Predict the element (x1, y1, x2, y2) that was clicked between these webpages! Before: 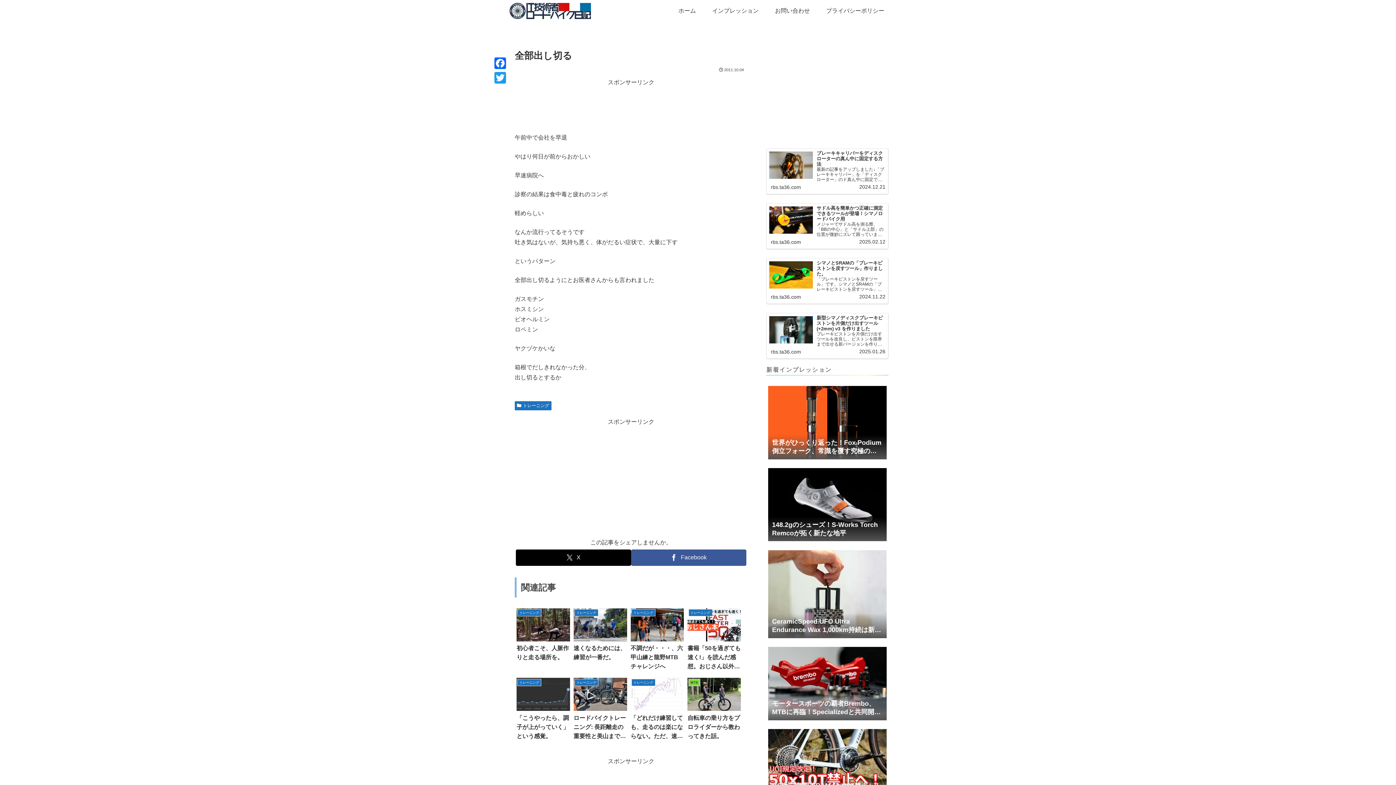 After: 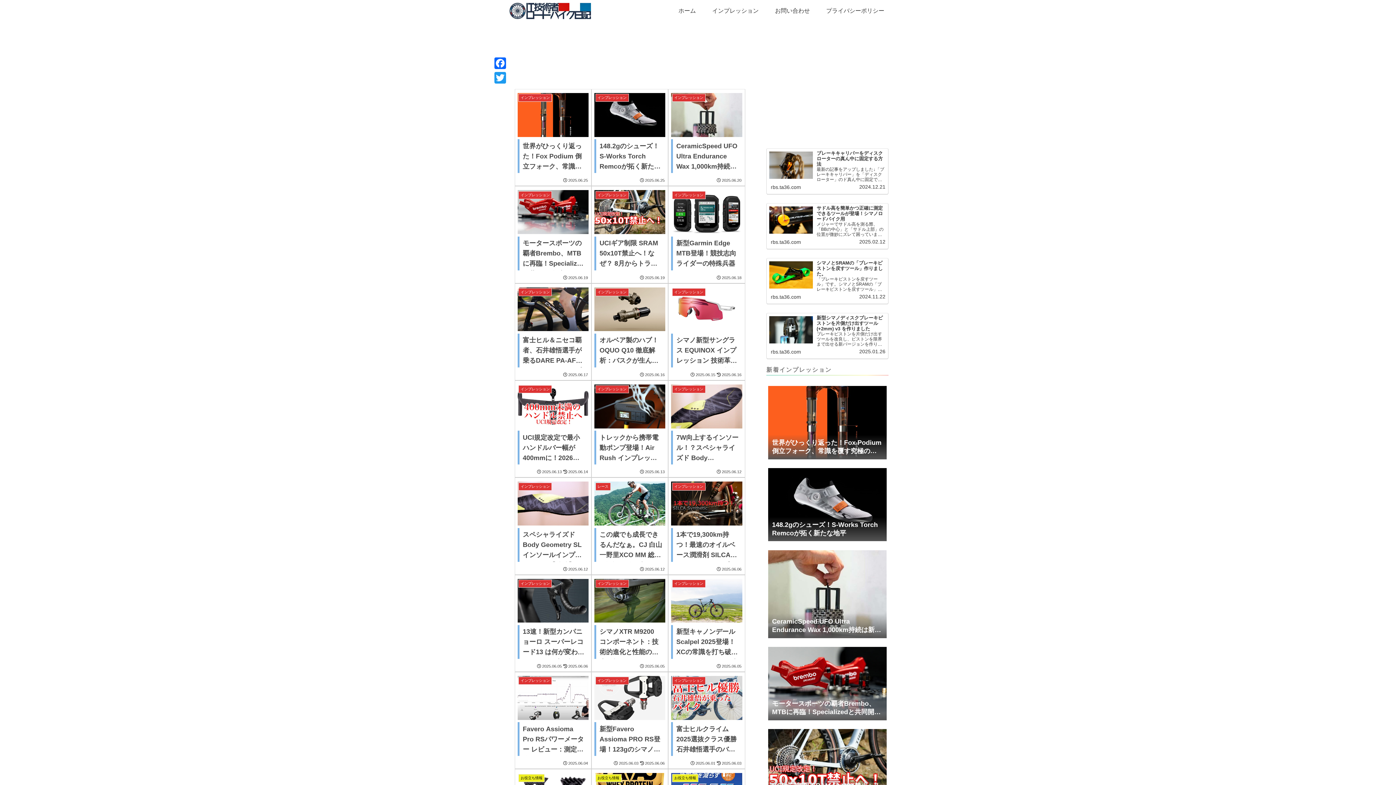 Action: bbox: (503, 2, 597, 19)